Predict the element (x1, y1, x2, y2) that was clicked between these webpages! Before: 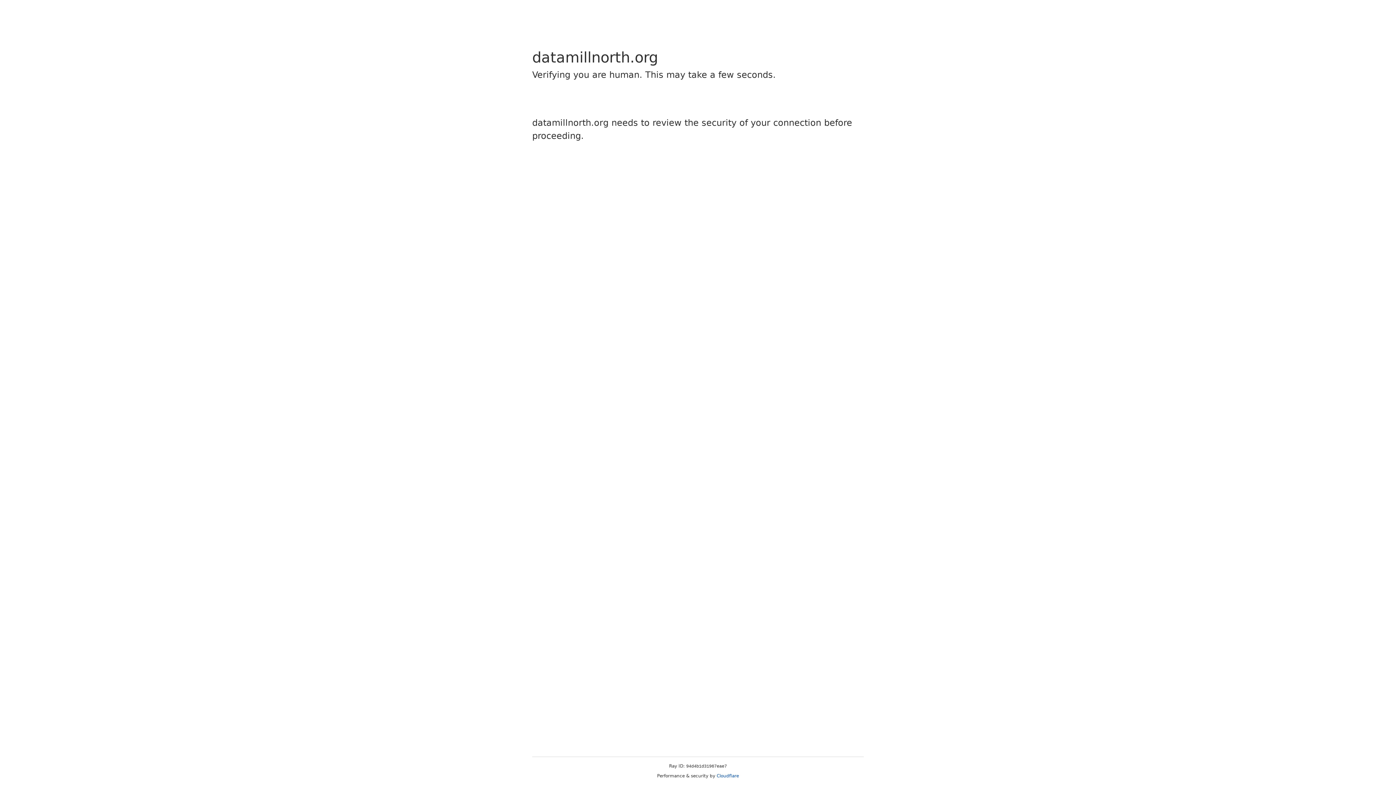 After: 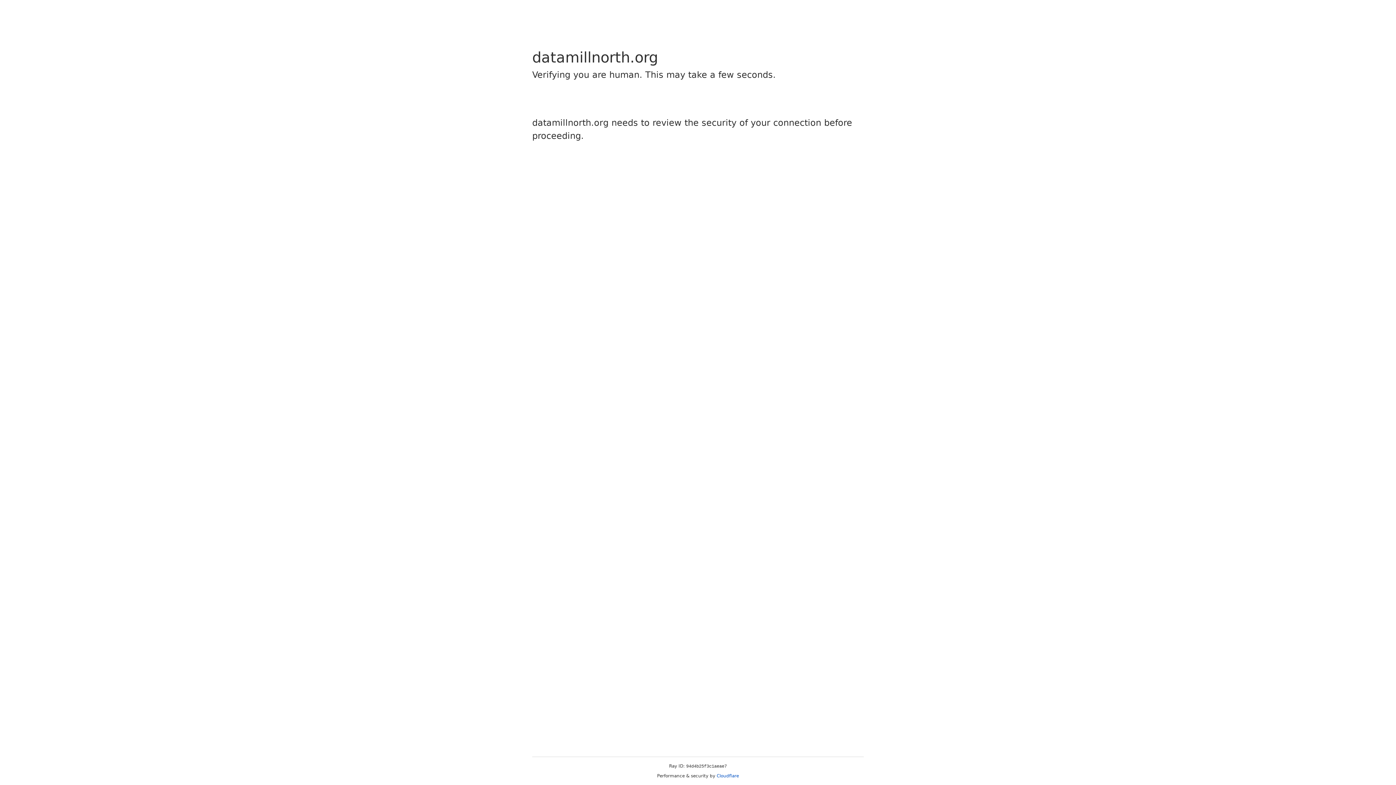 Action: bbox: (716, 773, 739, 778) label: Cloudflare